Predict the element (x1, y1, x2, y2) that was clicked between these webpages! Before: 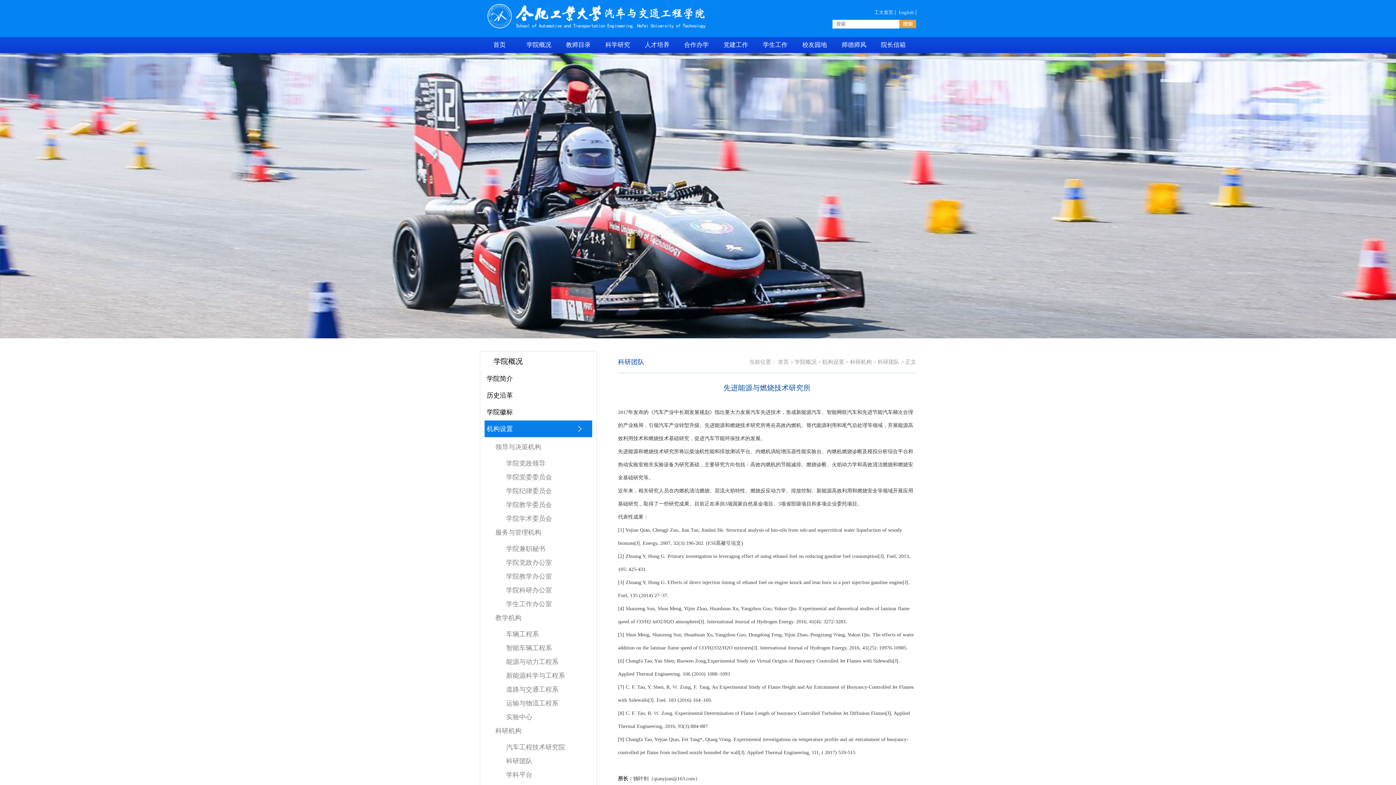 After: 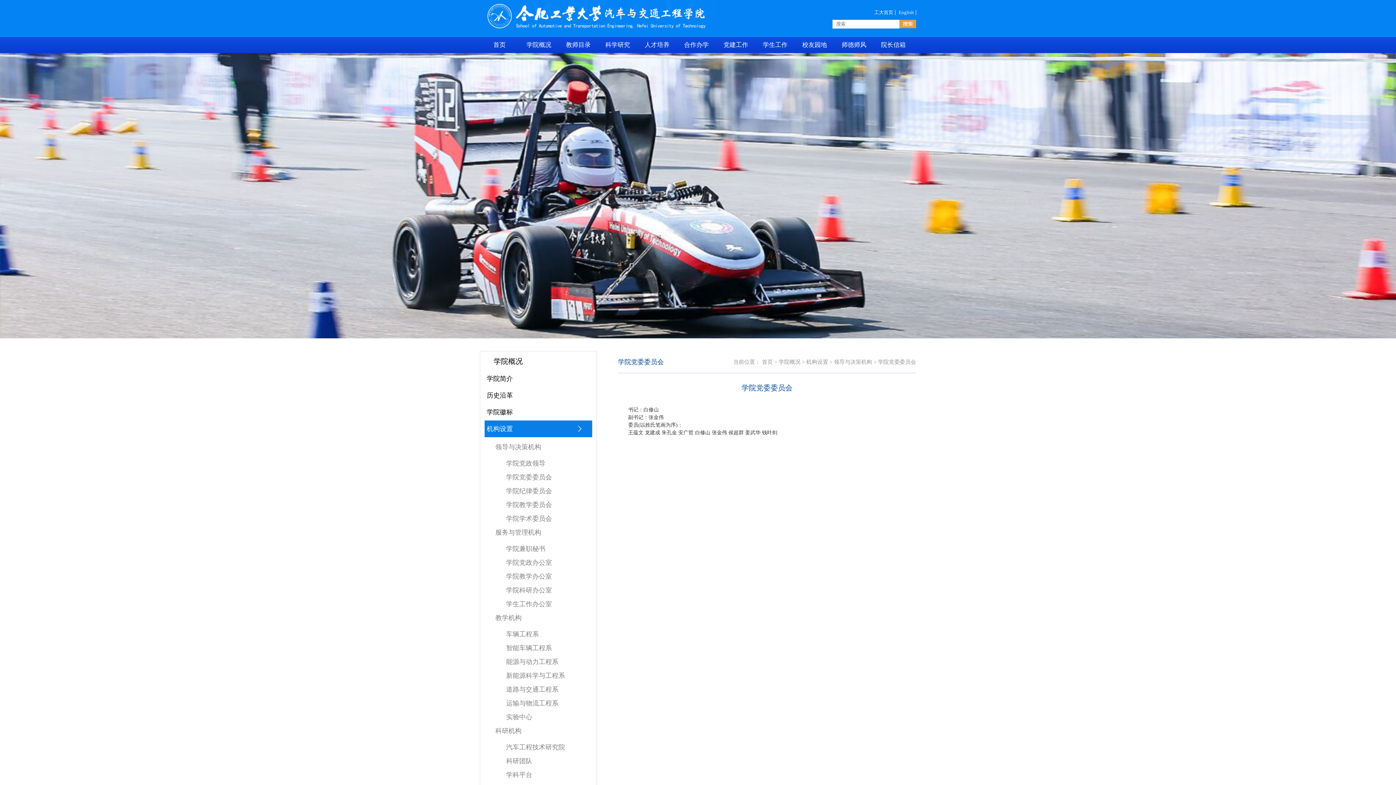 Action: bbox: (484, 471, 592, 484) label: 学院党委委员会